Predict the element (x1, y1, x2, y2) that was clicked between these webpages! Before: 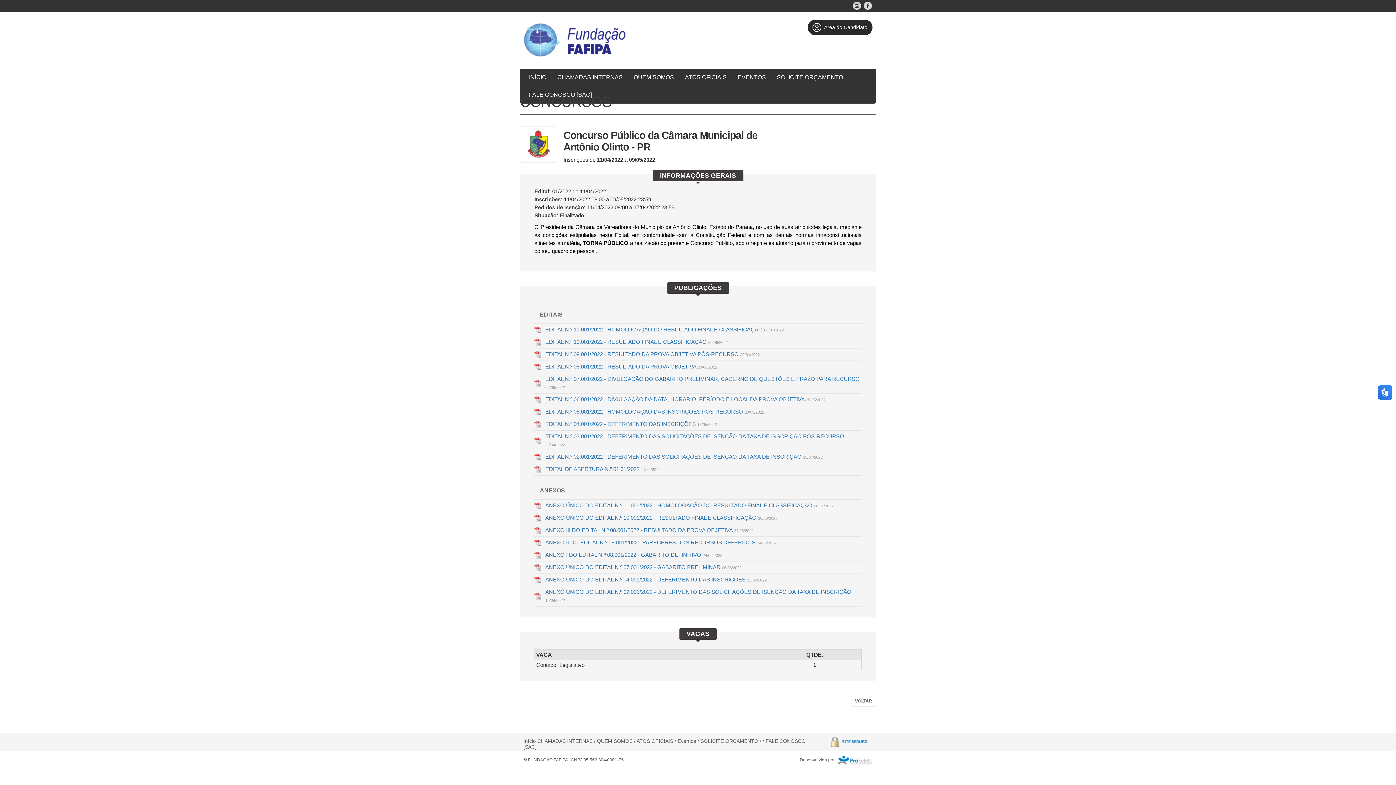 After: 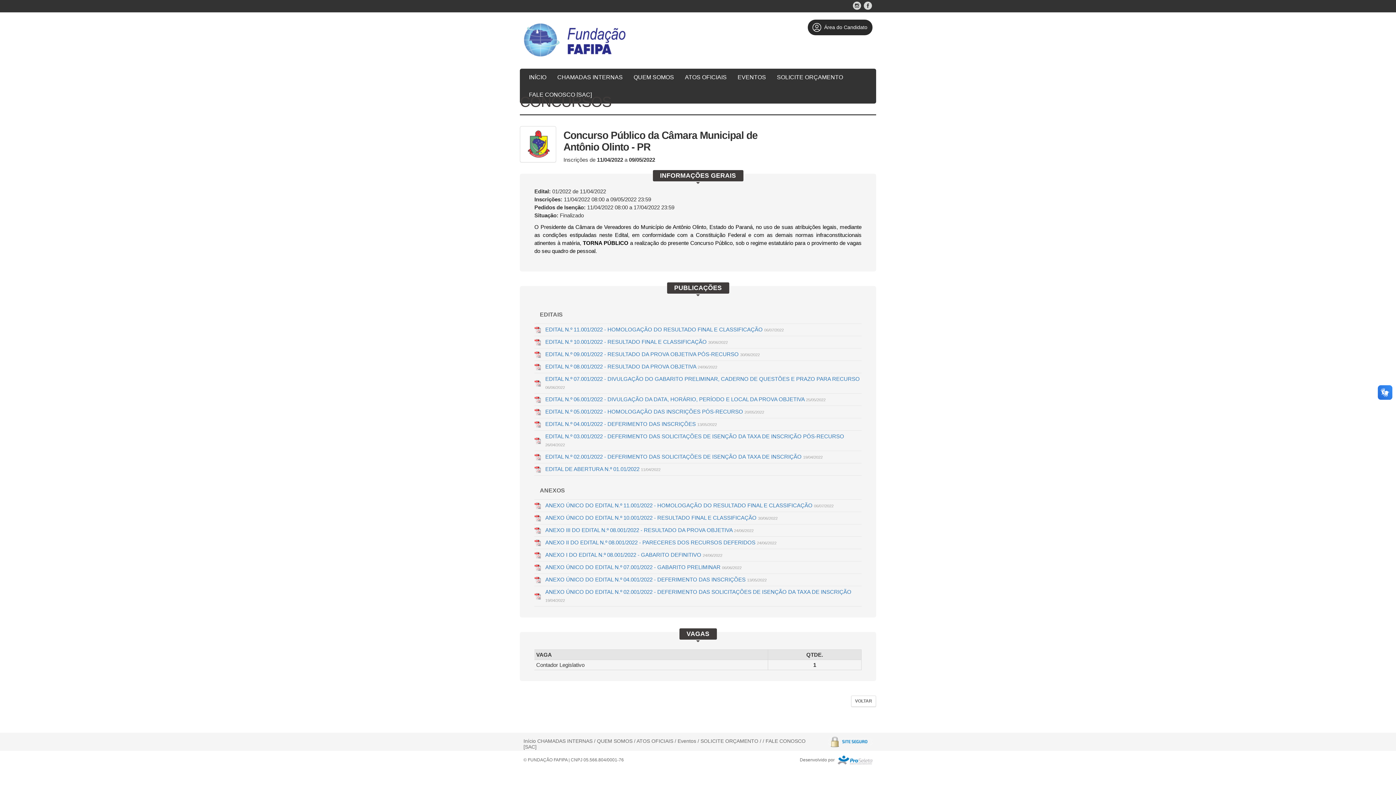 Action: label: ProSeleta - Gestão de Processos Seletivos Online bbox: (837, 755, 872, 765)